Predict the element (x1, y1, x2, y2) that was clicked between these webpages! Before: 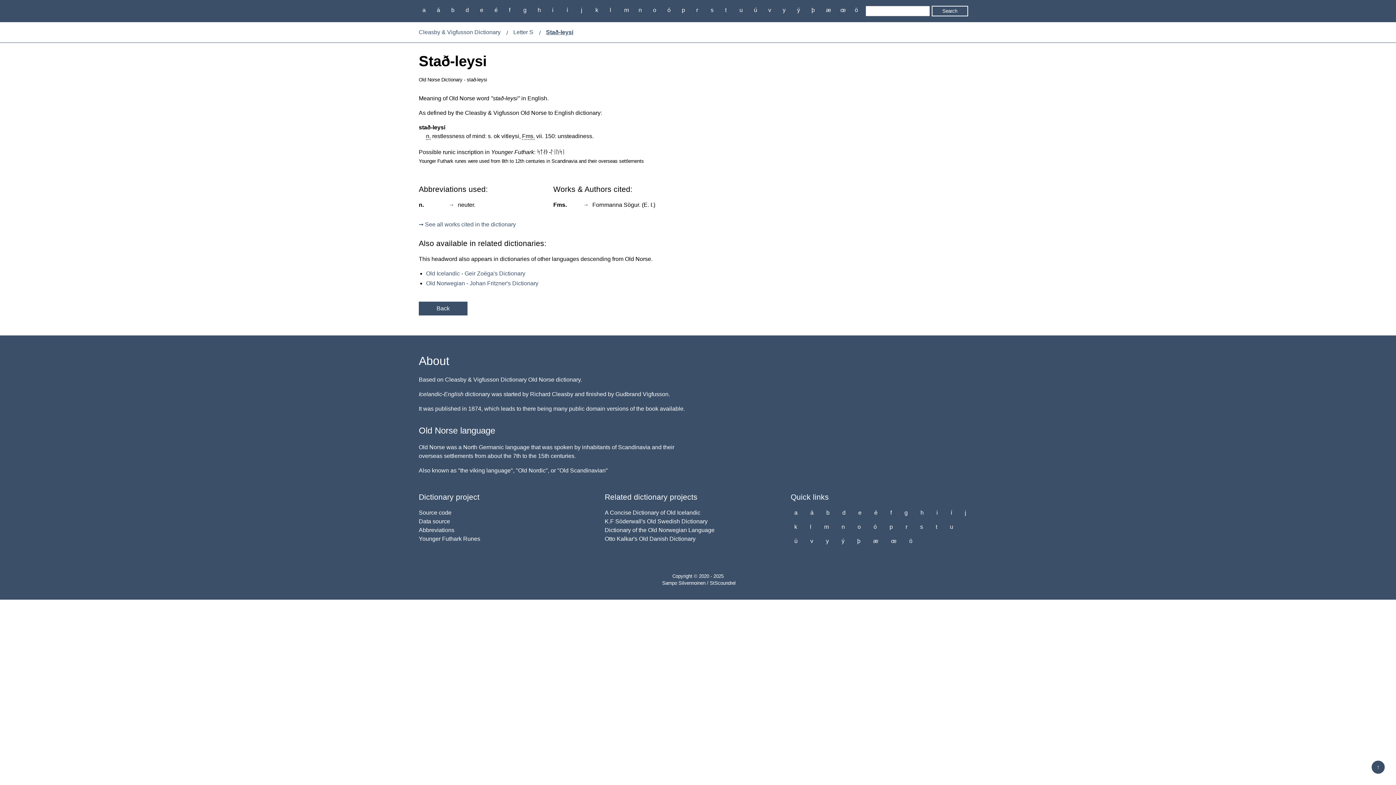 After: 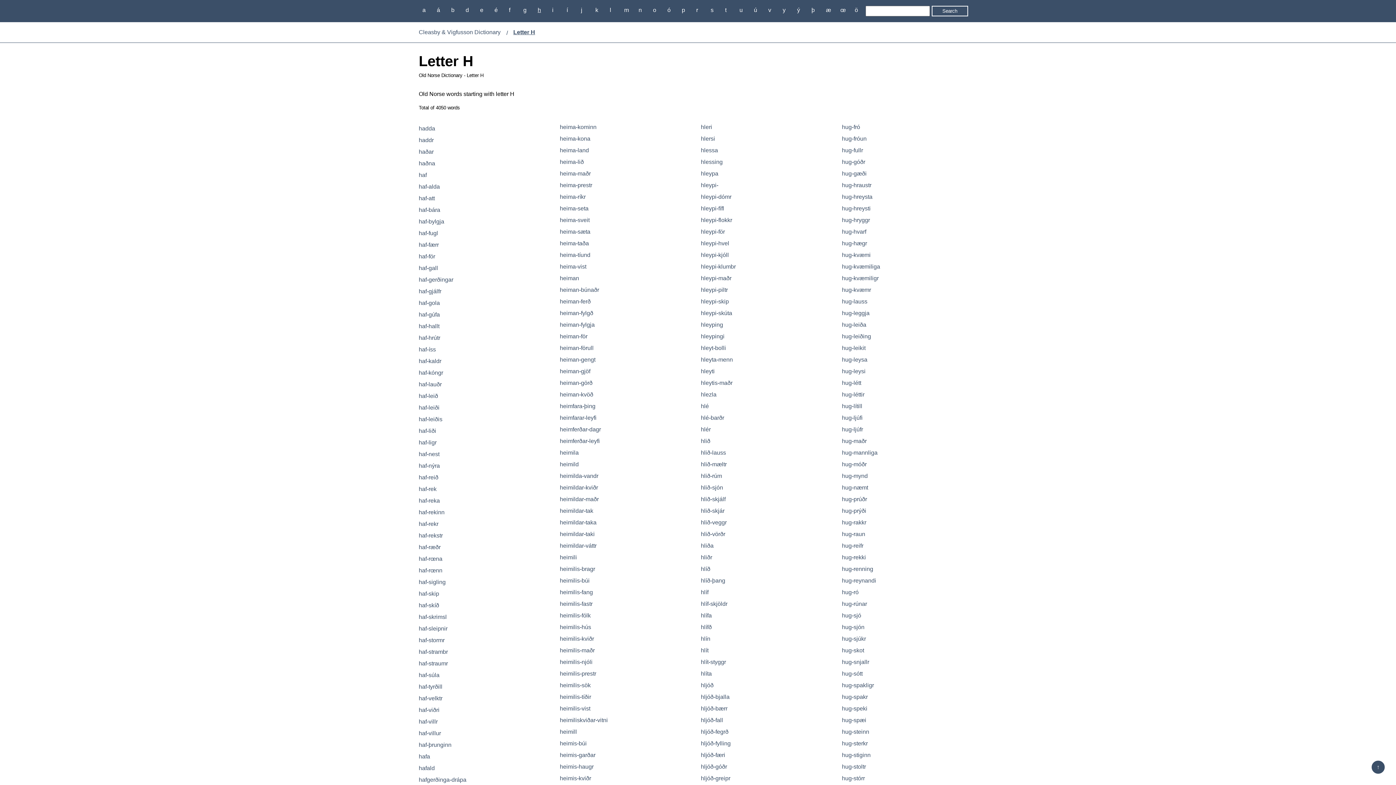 Action: bbox: (534, 5, 544, 14) label: h